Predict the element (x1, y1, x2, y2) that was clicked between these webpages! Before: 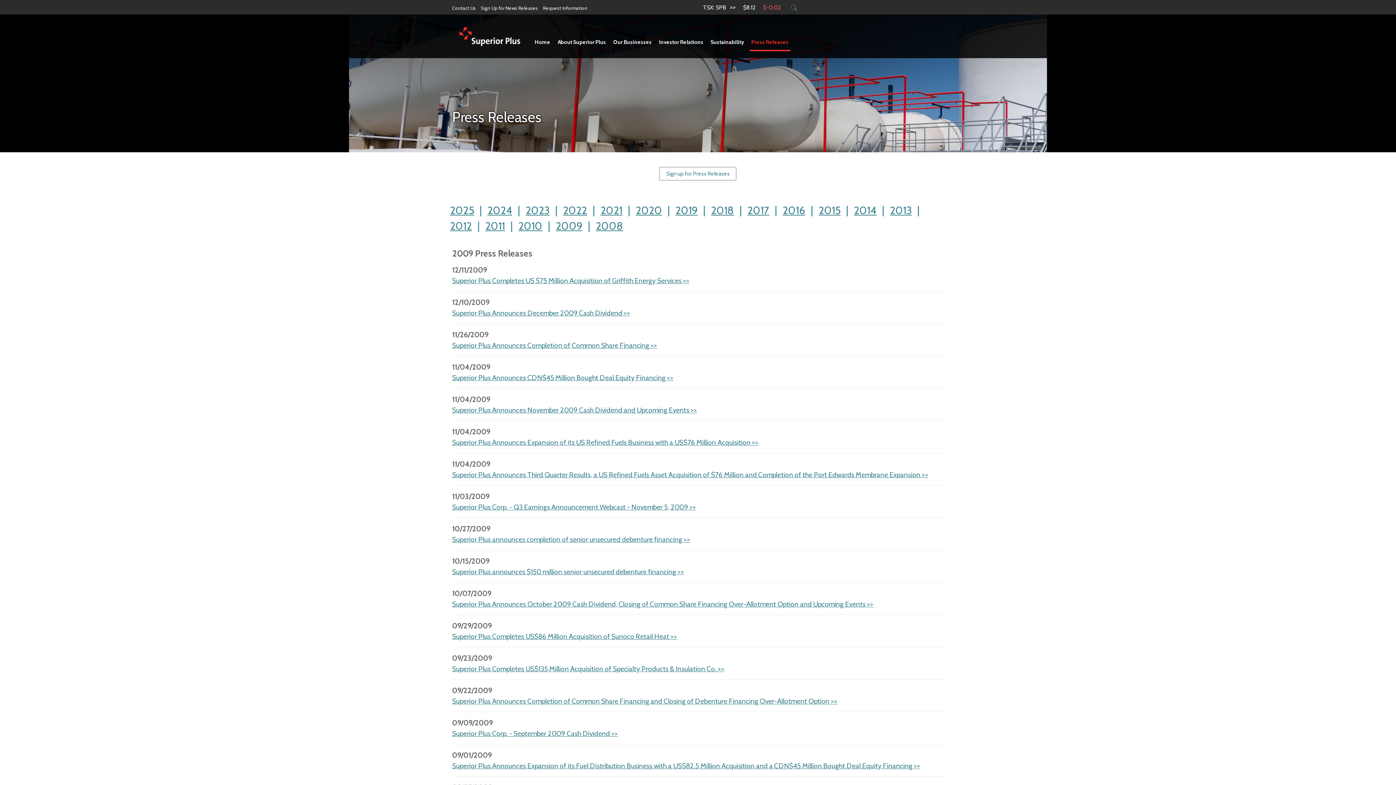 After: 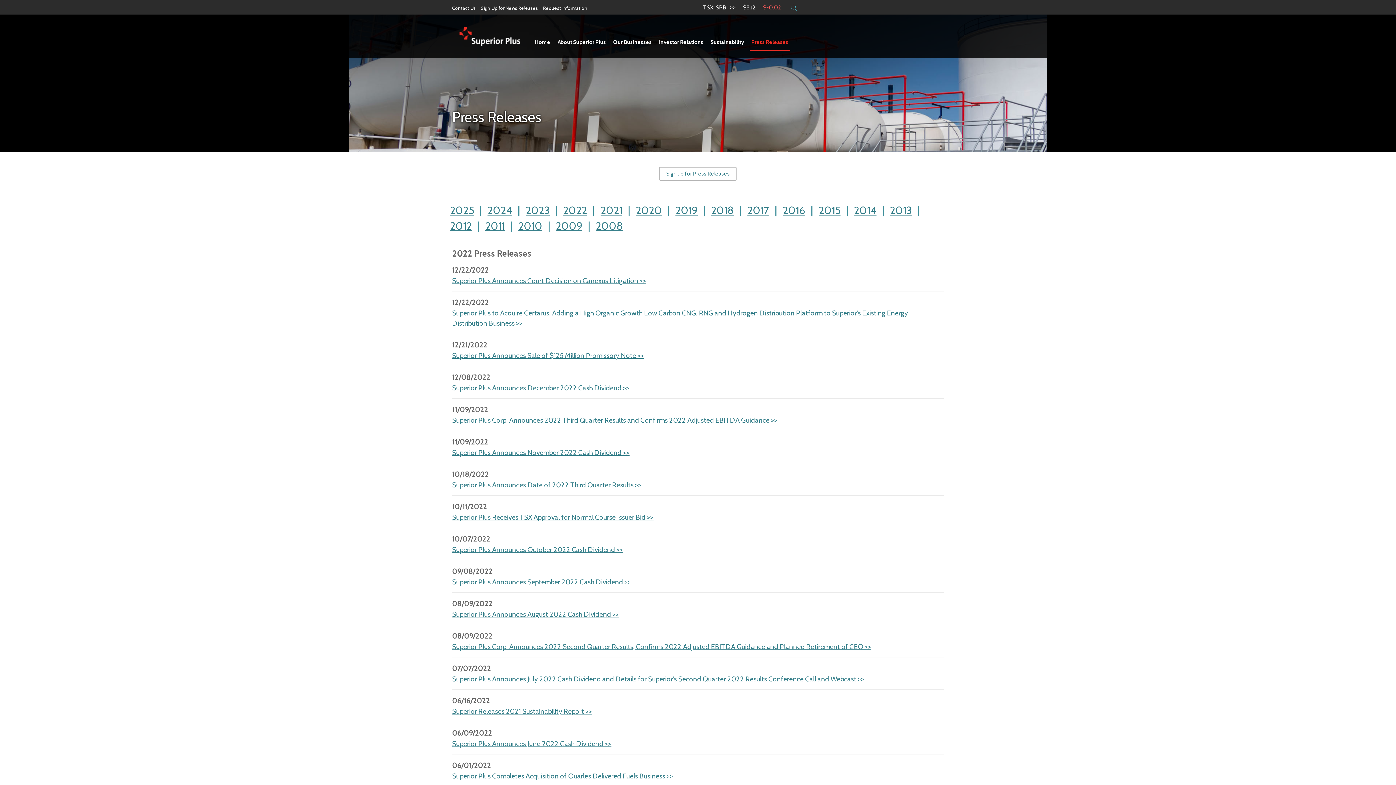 Action: bbox: (560, 204, 590, 216) label: 2022